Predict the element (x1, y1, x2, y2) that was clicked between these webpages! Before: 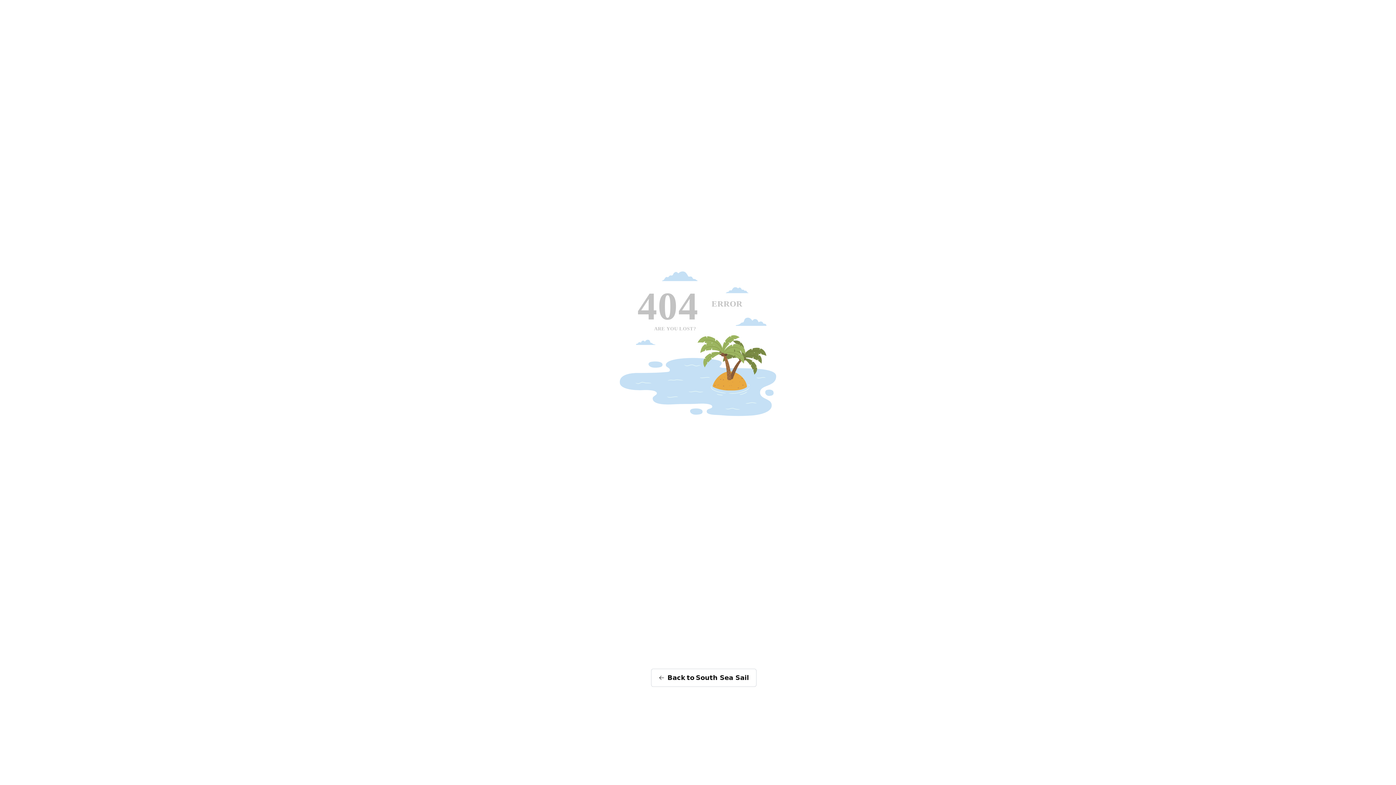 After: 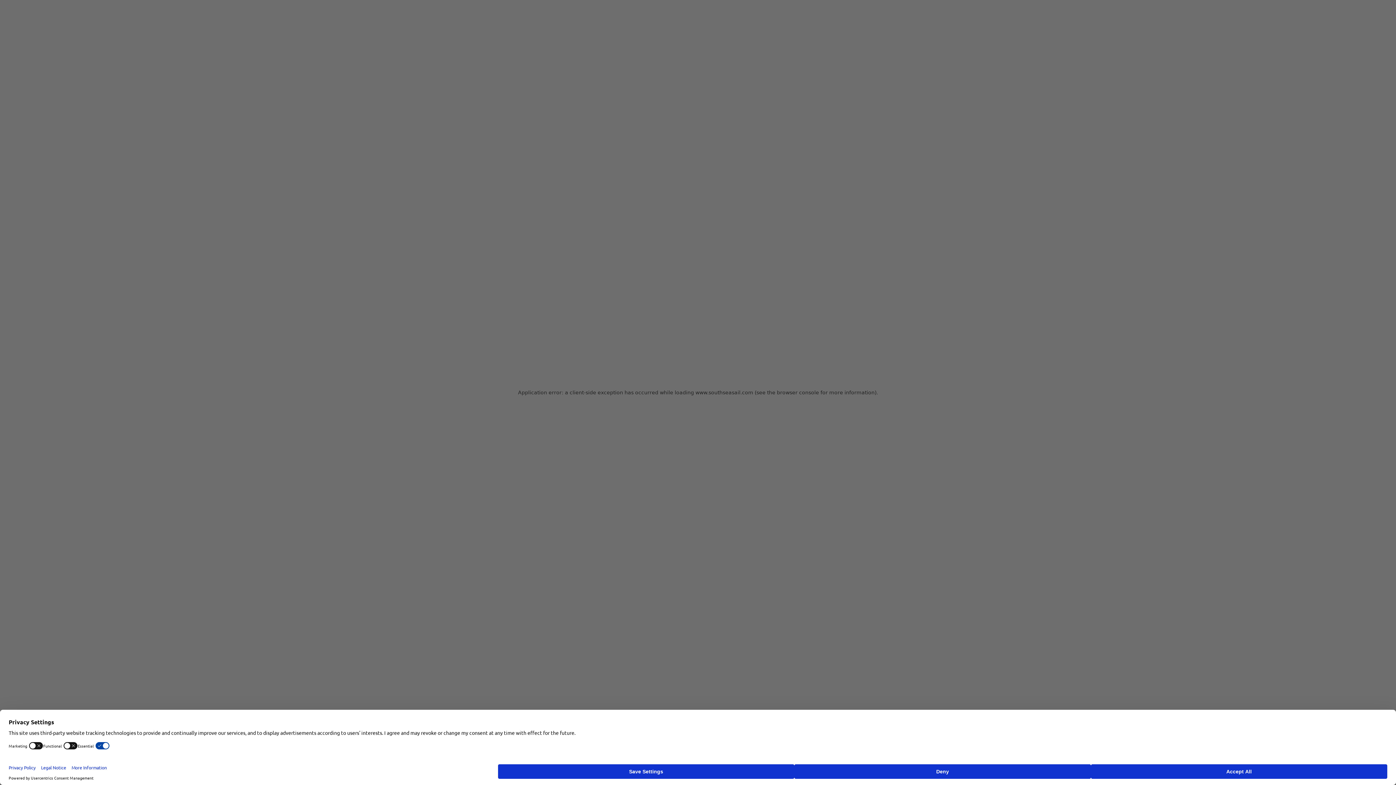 Action: bbox: (651, 669, 756, 687) label: Back
to
South Sea Sail